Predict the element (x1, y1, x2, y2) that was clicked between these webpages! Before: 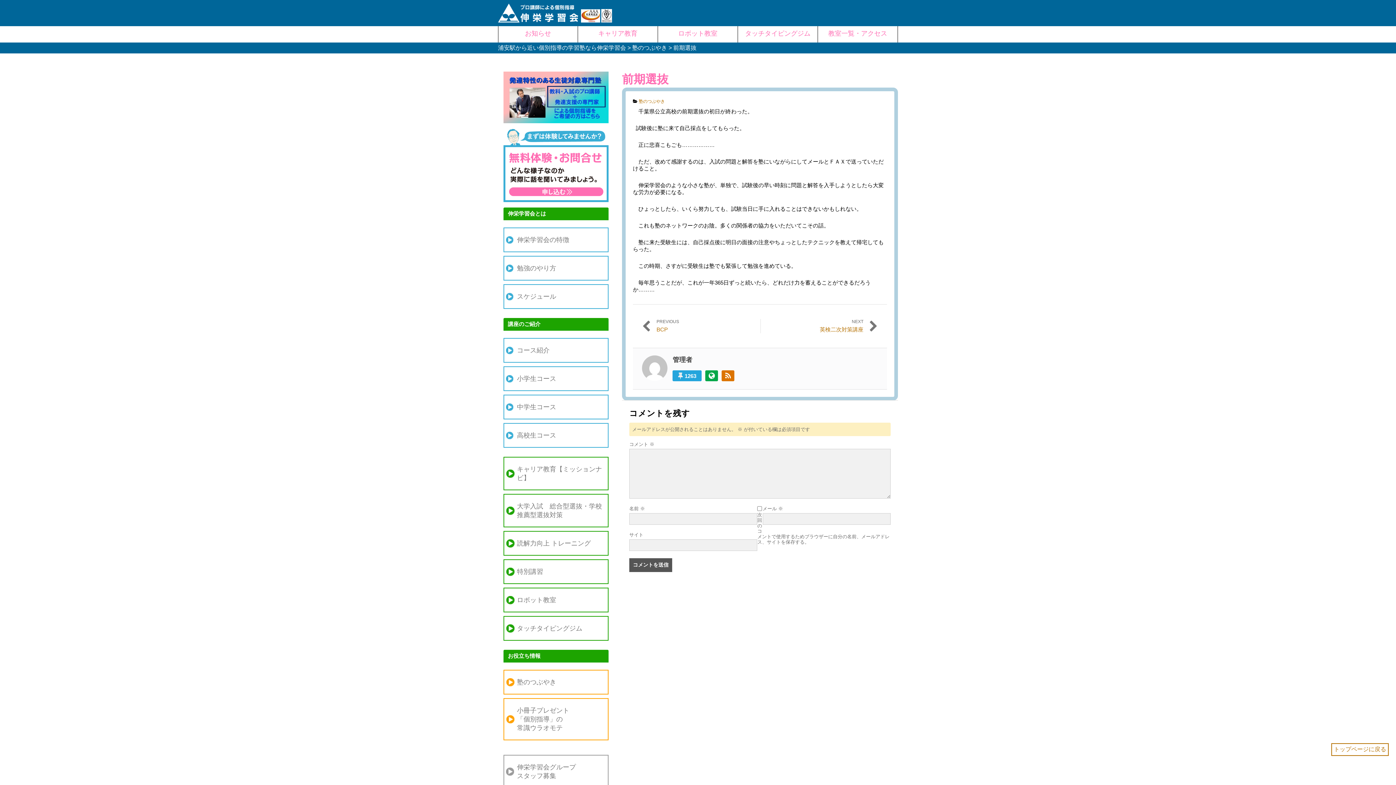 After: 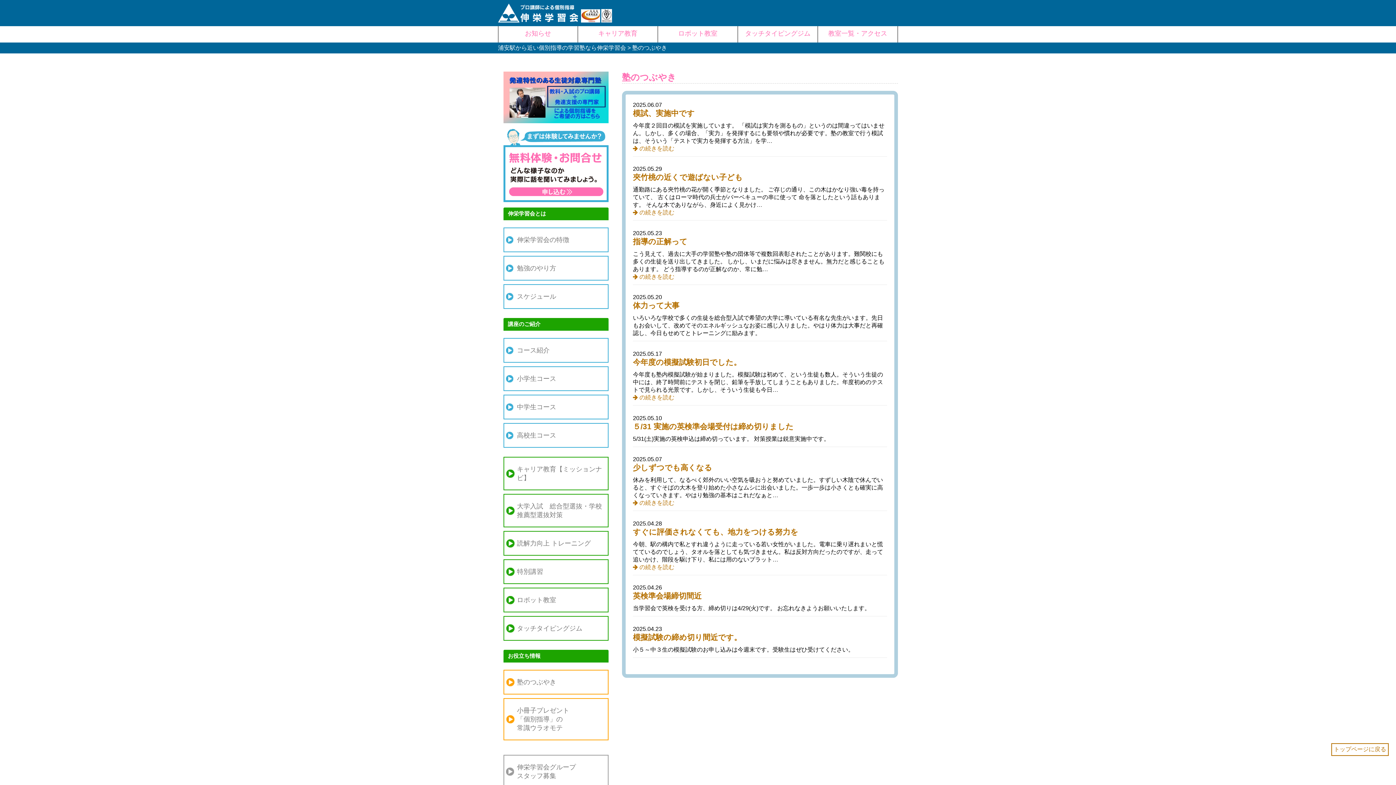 Action: bbox: (632, 44, 667, 50) label: 塾のつぶやき